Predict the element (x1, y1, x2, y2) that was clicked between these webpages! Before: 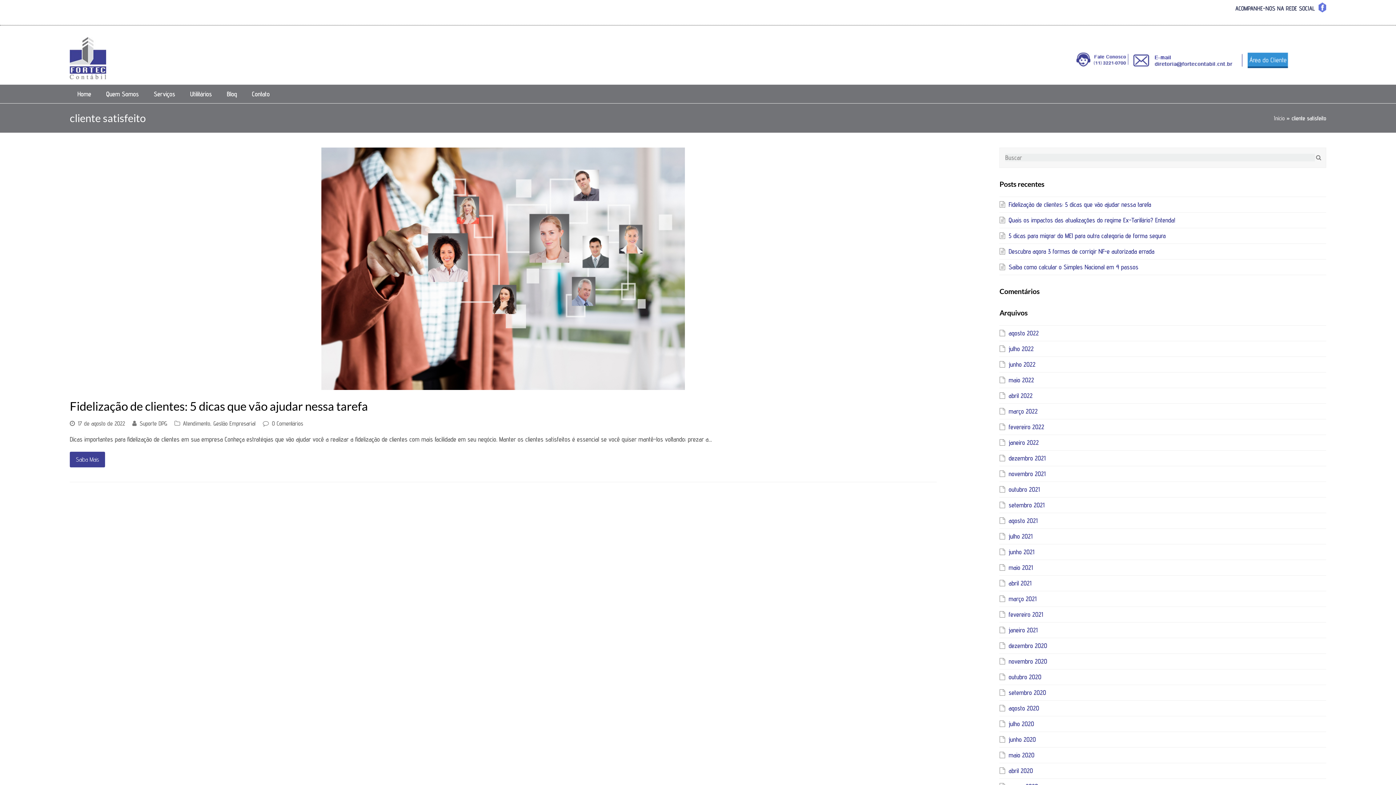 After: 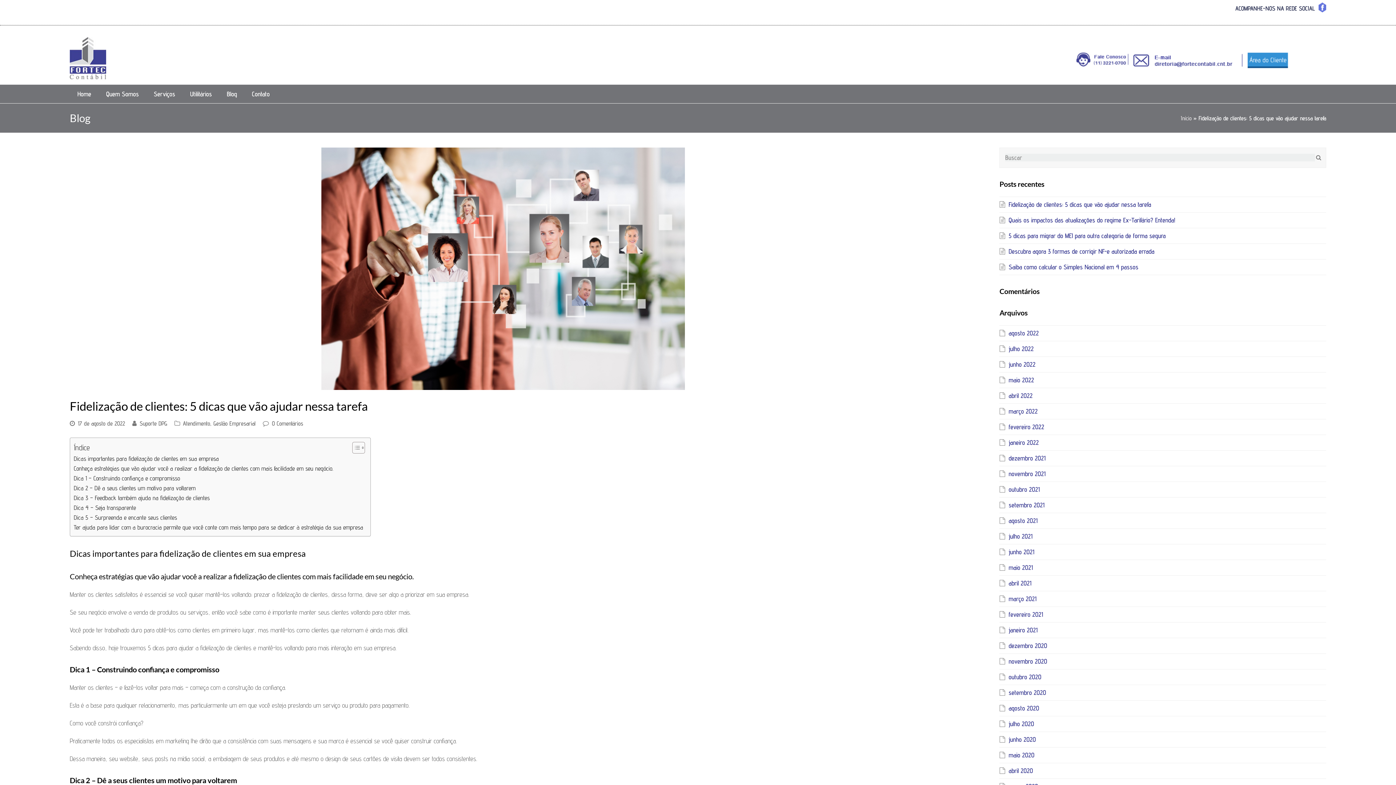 Action: bbox: (272, 419, 303, 427) label: 0 Comentários